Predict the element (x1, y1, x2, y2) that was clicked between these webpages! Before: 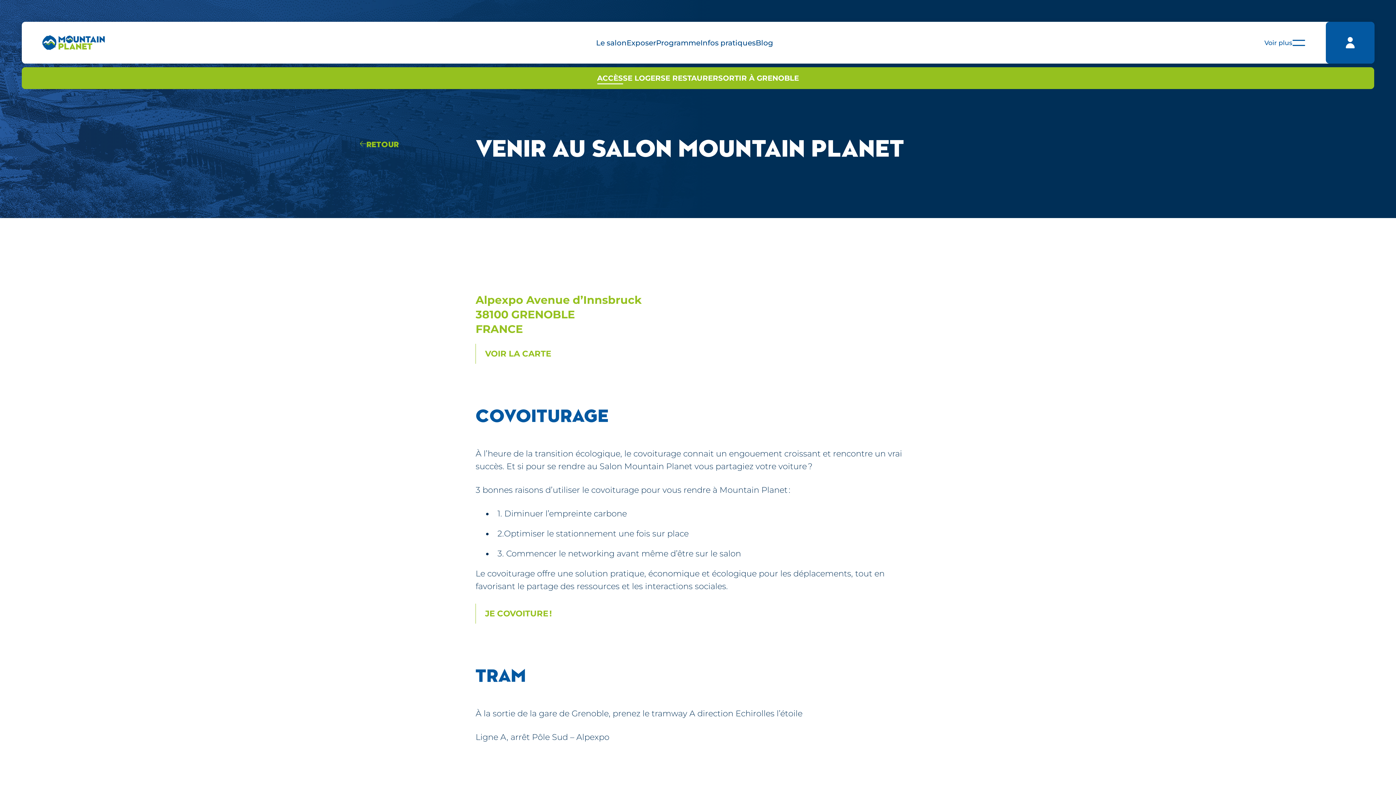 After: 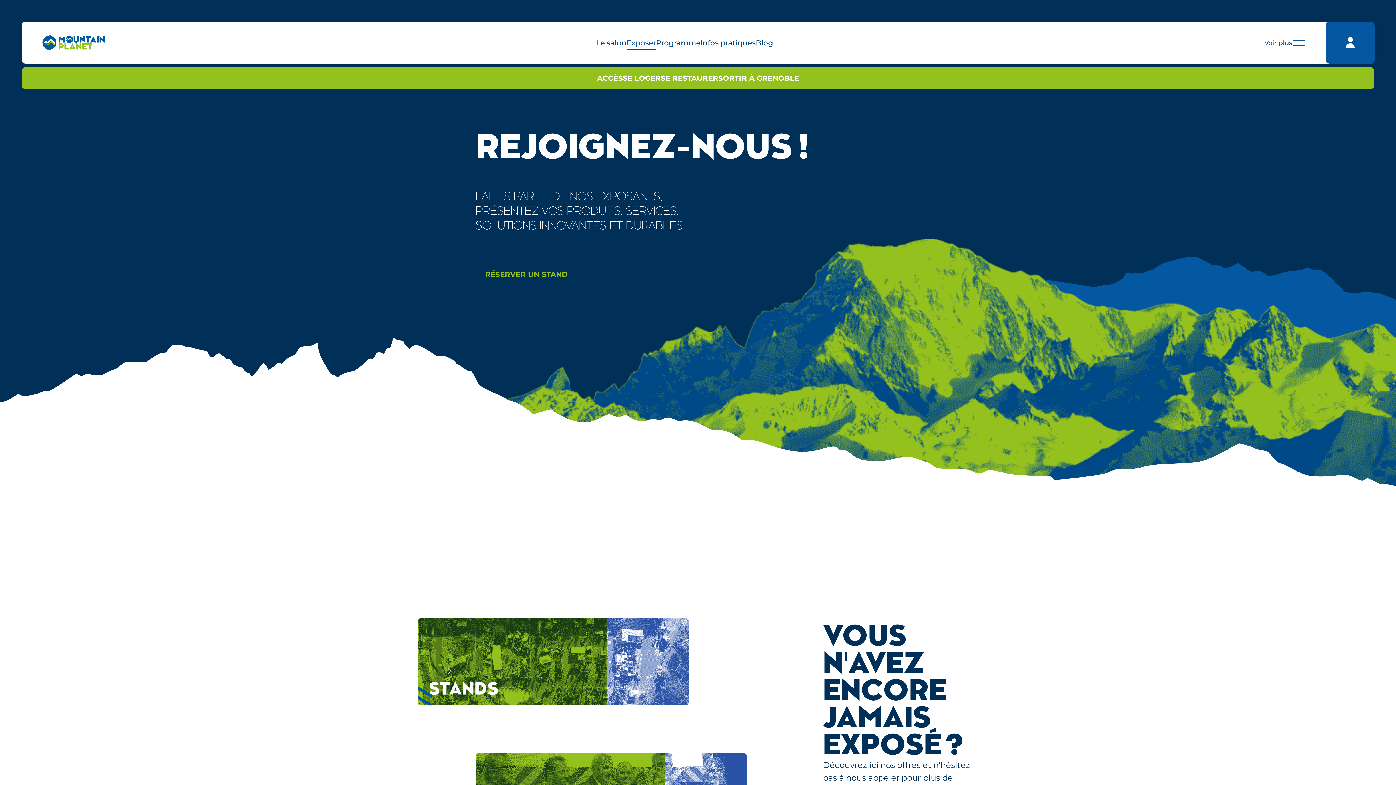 Action: label: Exposer bbox: (626, 38, 656, 47)